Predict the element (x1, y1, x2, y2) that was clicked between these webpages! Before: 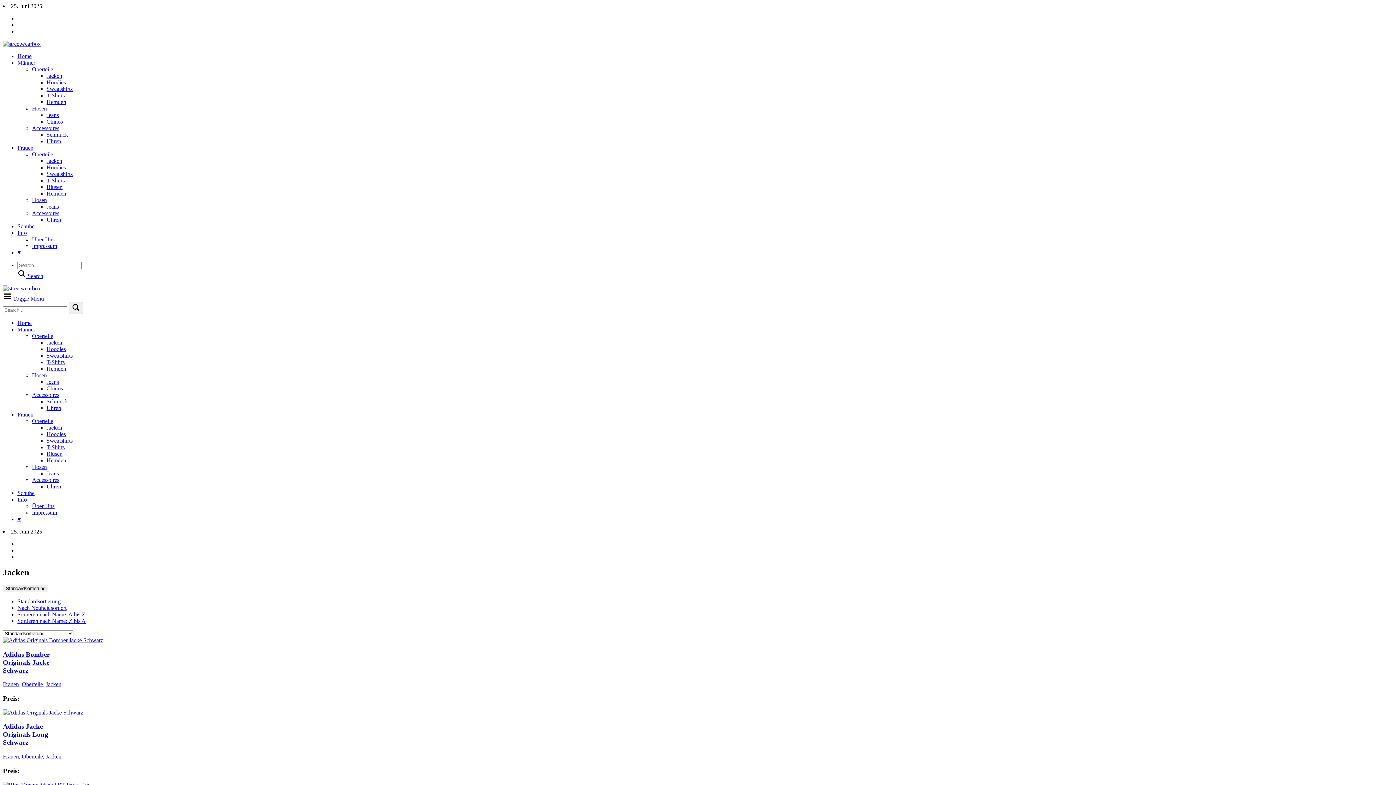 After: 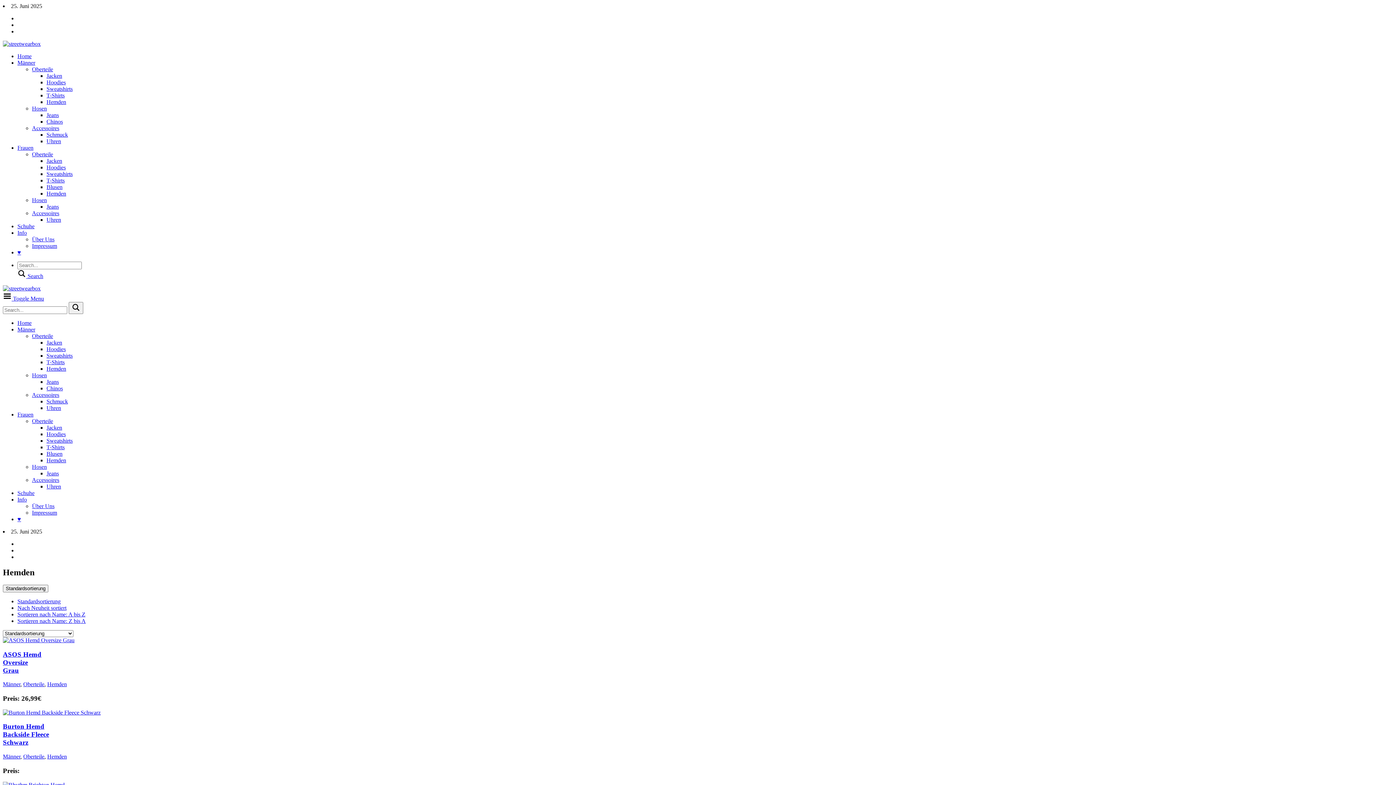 Action: bbox: (46, 365, 66, 372) label: Hemden